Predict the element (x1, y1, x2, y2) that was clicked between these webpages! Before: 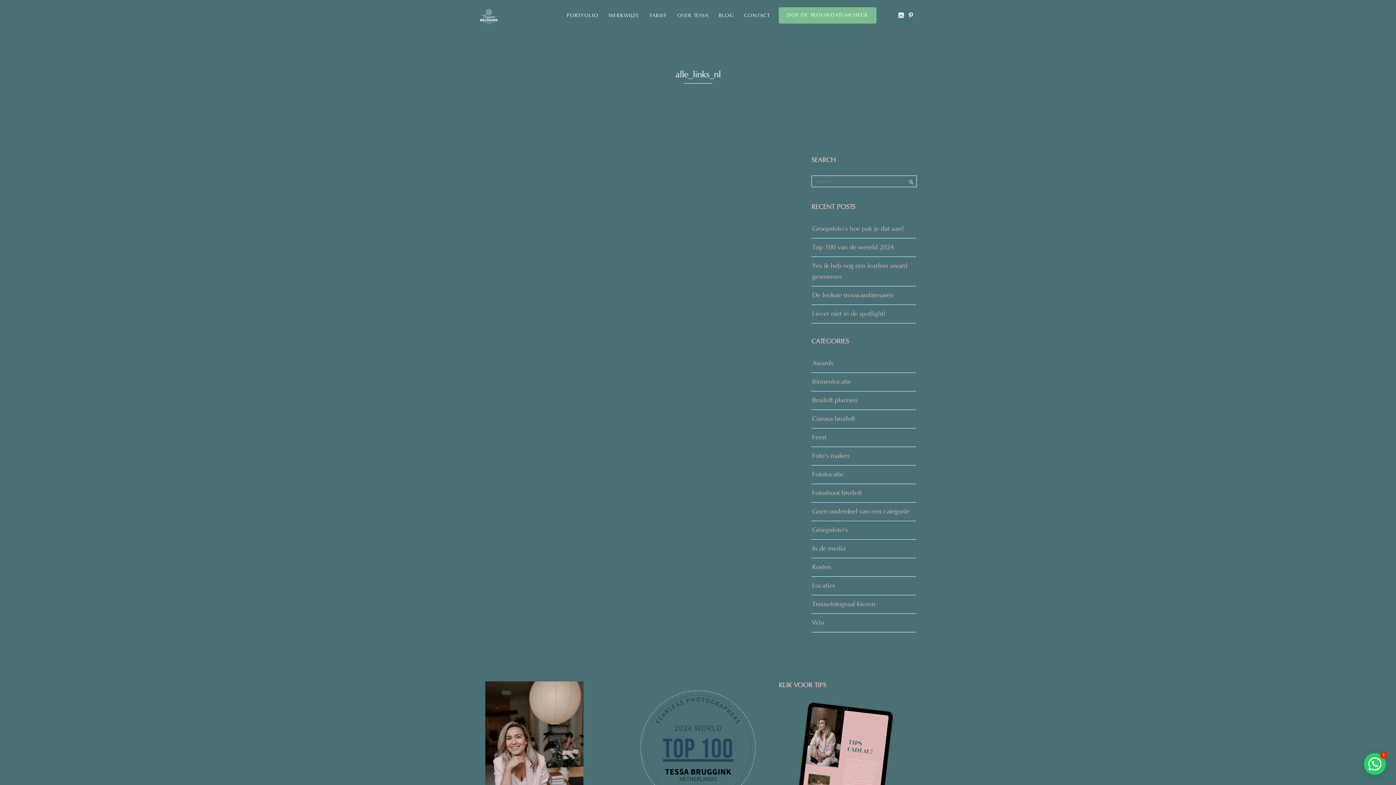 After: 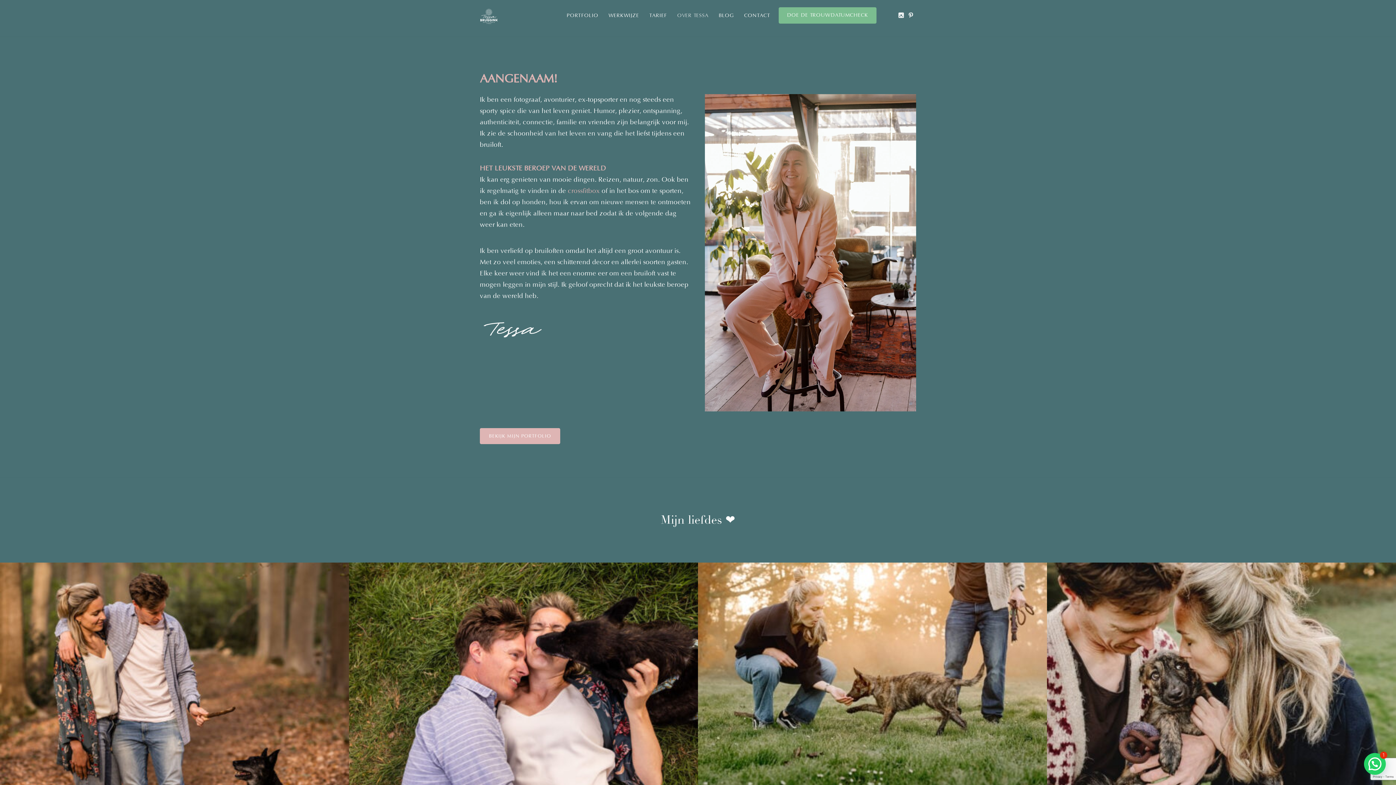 Action: label: OVER TESSA bbox: (672, 10, 713, 20)